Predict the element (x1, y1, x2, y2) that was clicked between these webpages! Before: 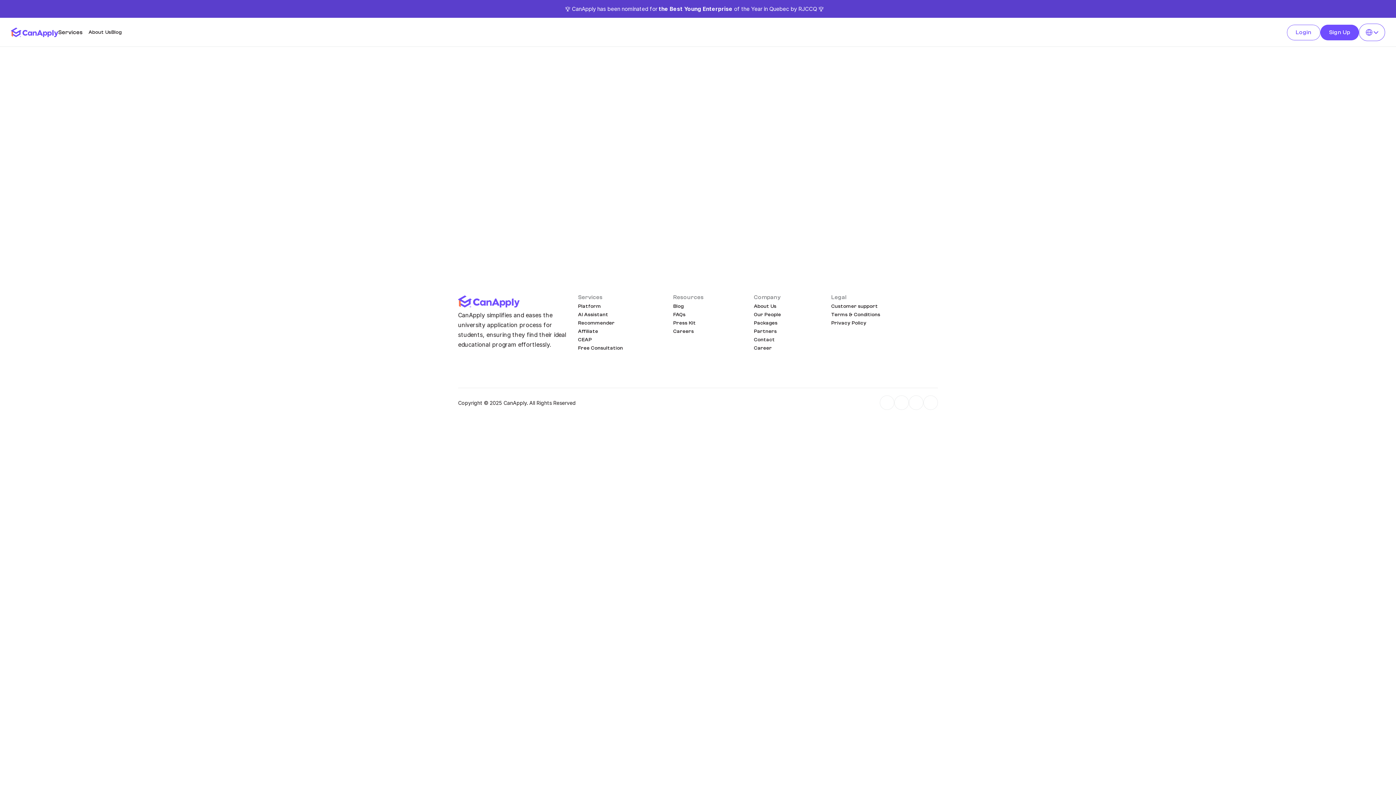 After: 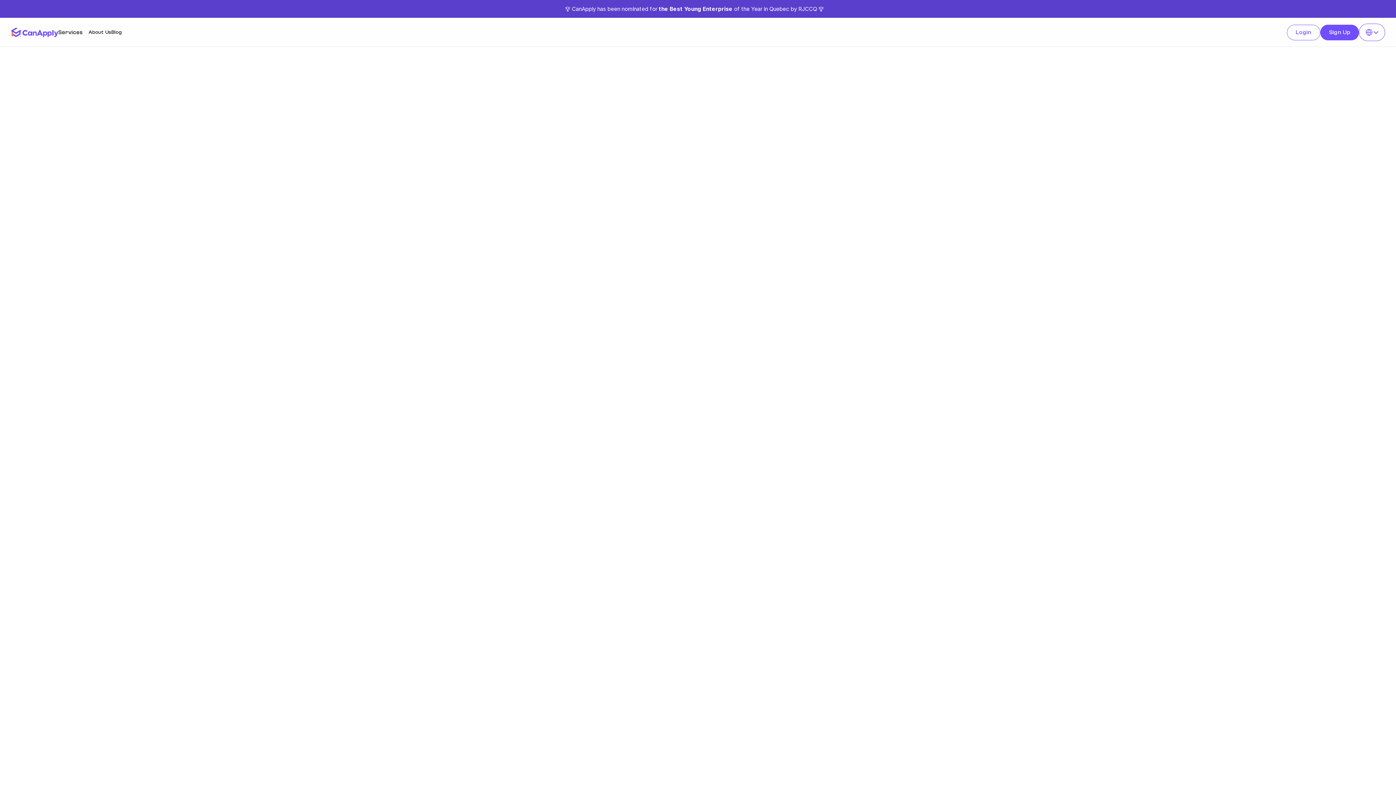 Action: label: Privacy Policy bbox: (831, 319, 866, 327)